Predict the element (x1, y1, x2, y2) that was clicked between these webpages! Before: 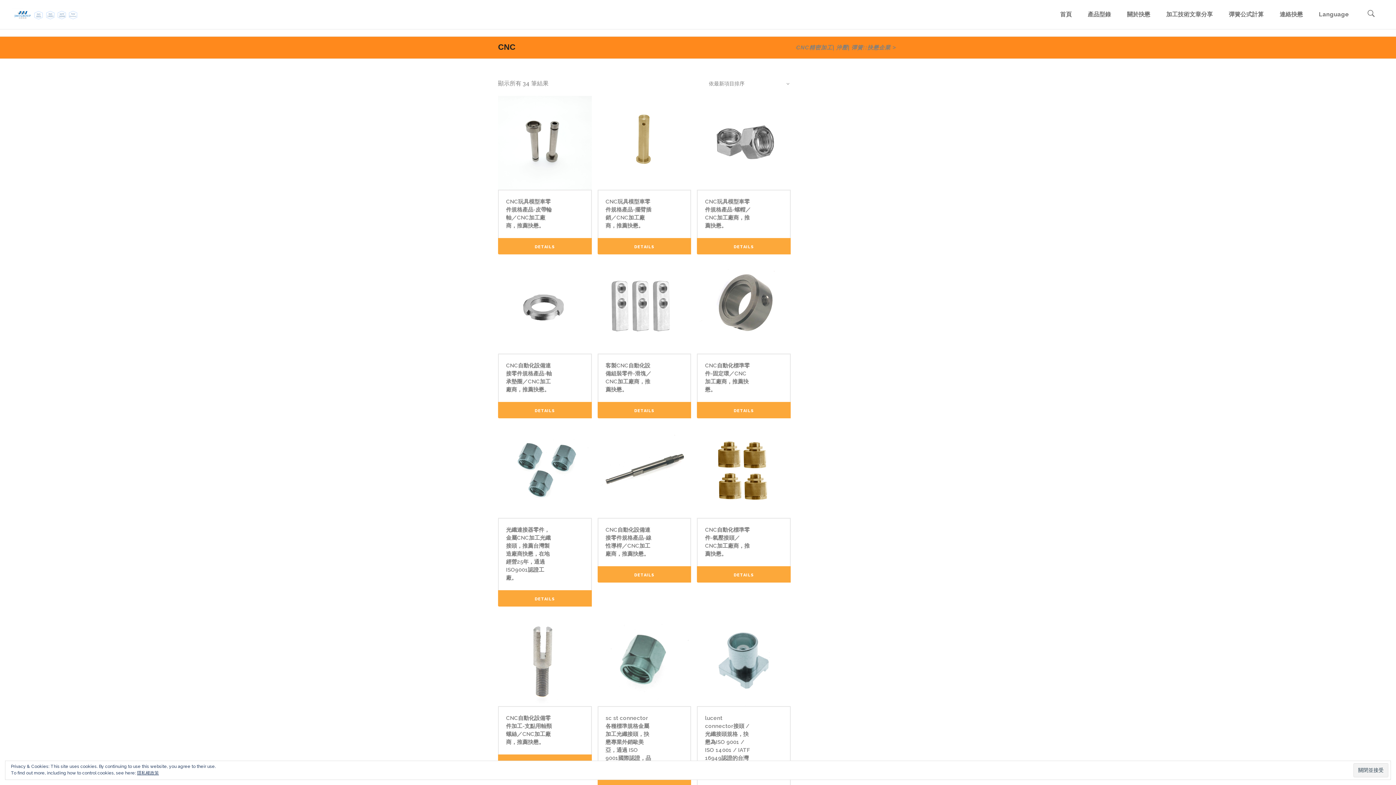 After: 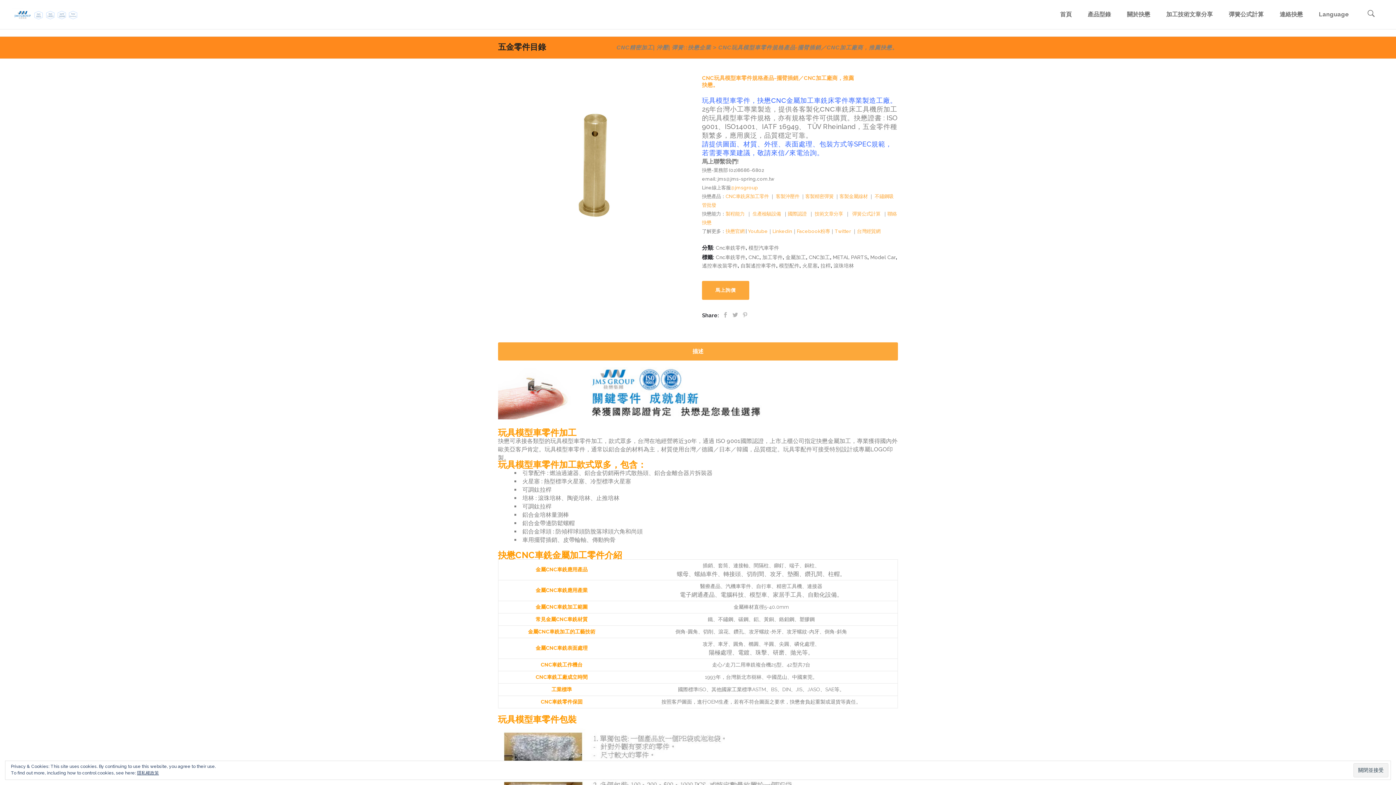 Action: bbox: (597, 238, 691, 254) label: DETAILS